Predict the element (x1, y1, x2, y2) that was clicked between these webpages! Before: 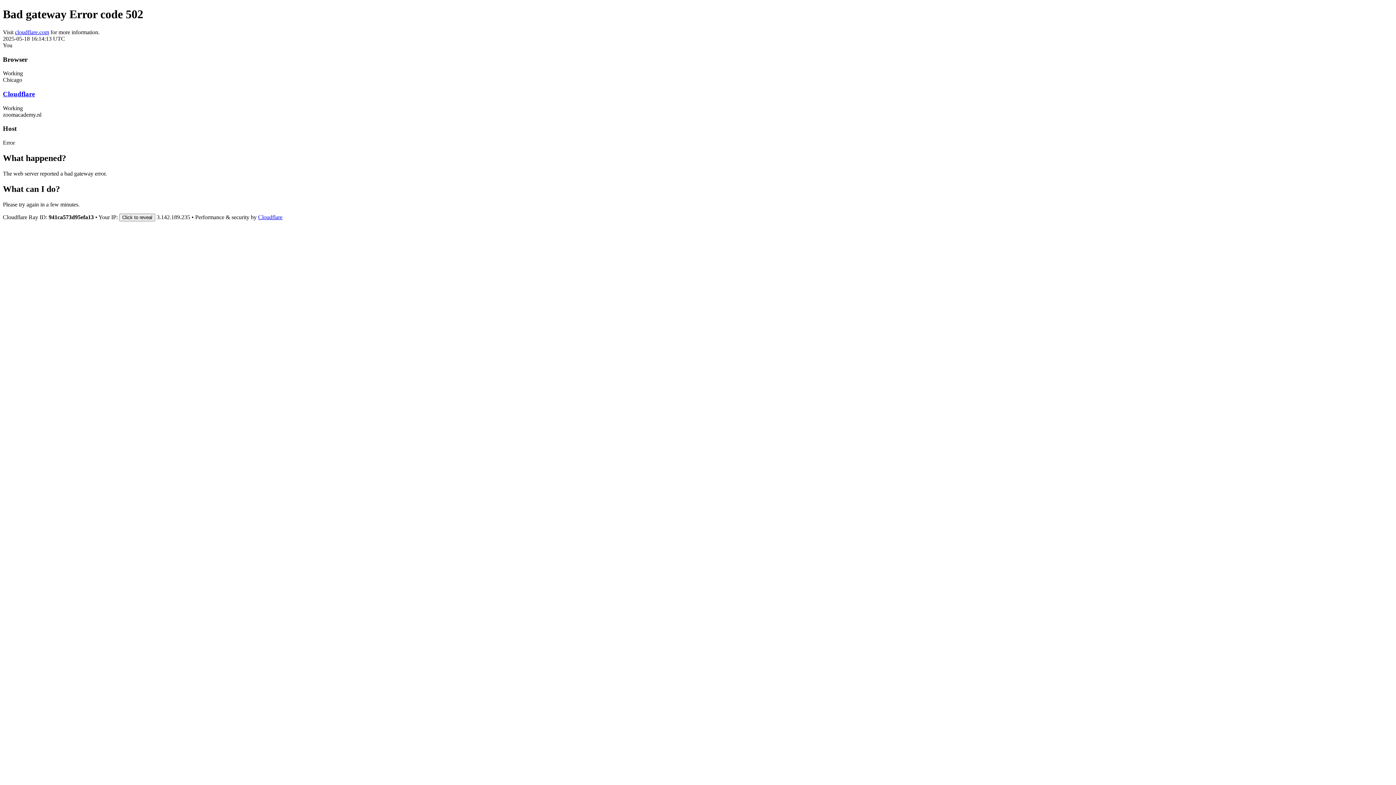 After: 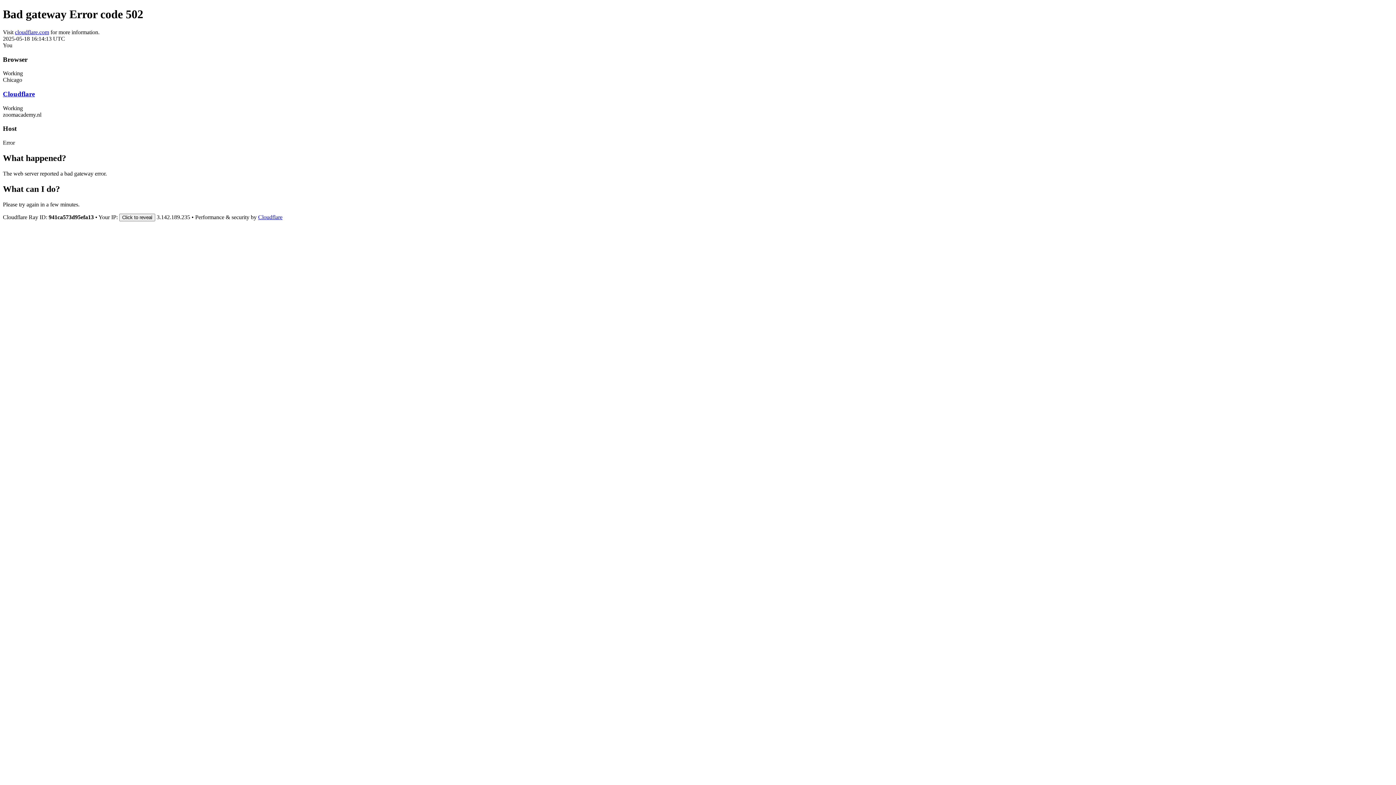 Action: label: Cloudflare bbox: (258, 214, 282, 220)